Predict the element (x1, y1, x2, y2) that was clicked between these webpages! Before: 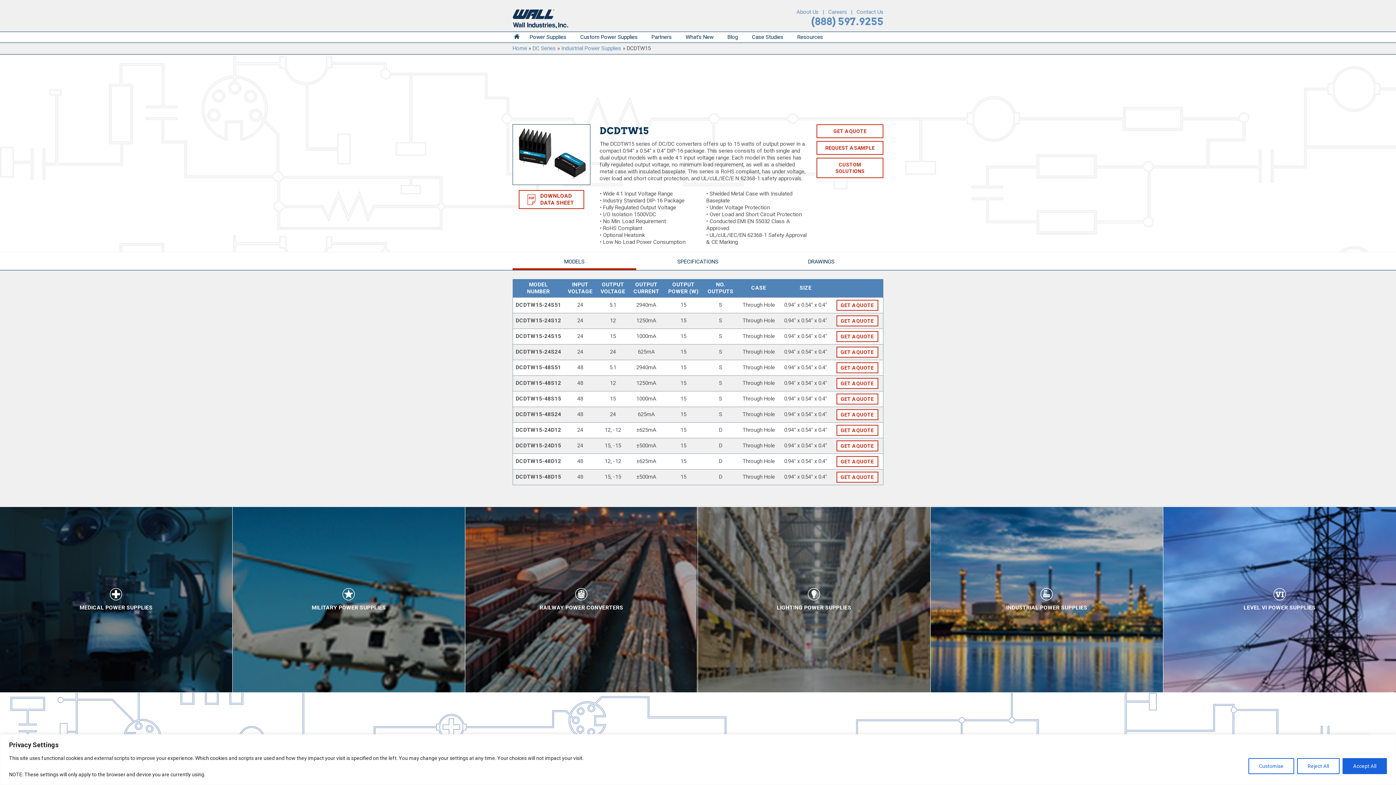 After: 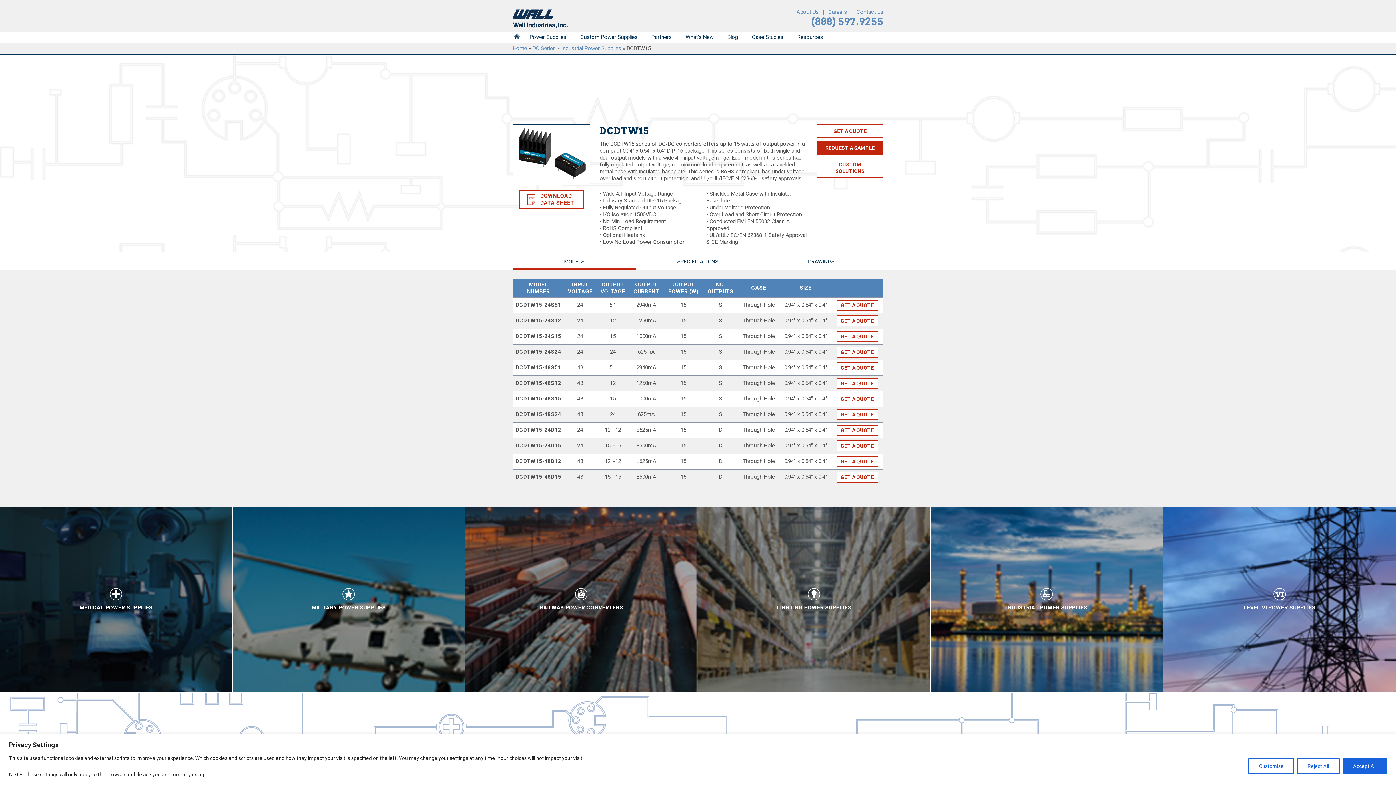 Action: label: REQUEST A SAMPLE bbox: (816, 141, 883, 154)